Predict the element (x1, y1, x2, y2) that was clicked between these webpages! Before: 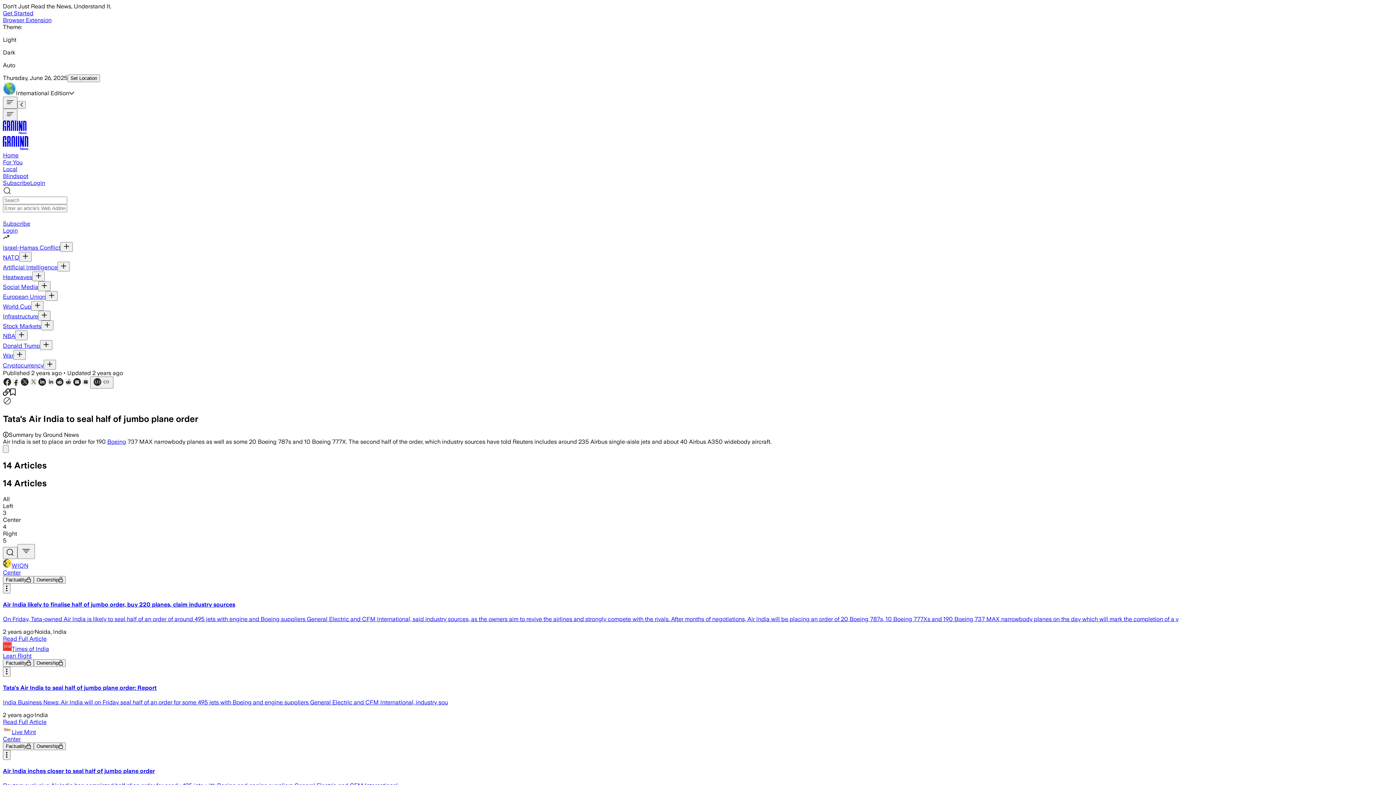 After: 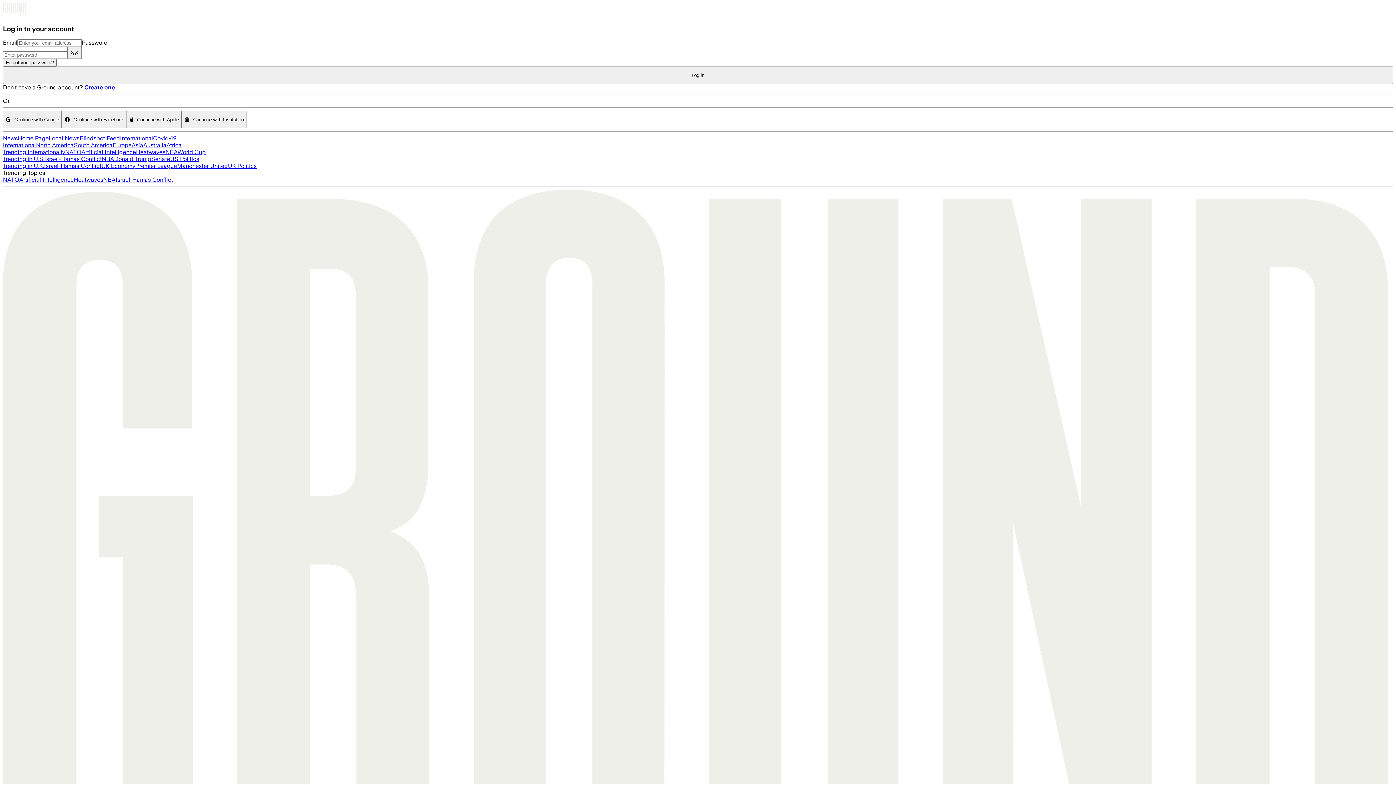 Action: bbox: (2, 227, 17, 234) label: Login